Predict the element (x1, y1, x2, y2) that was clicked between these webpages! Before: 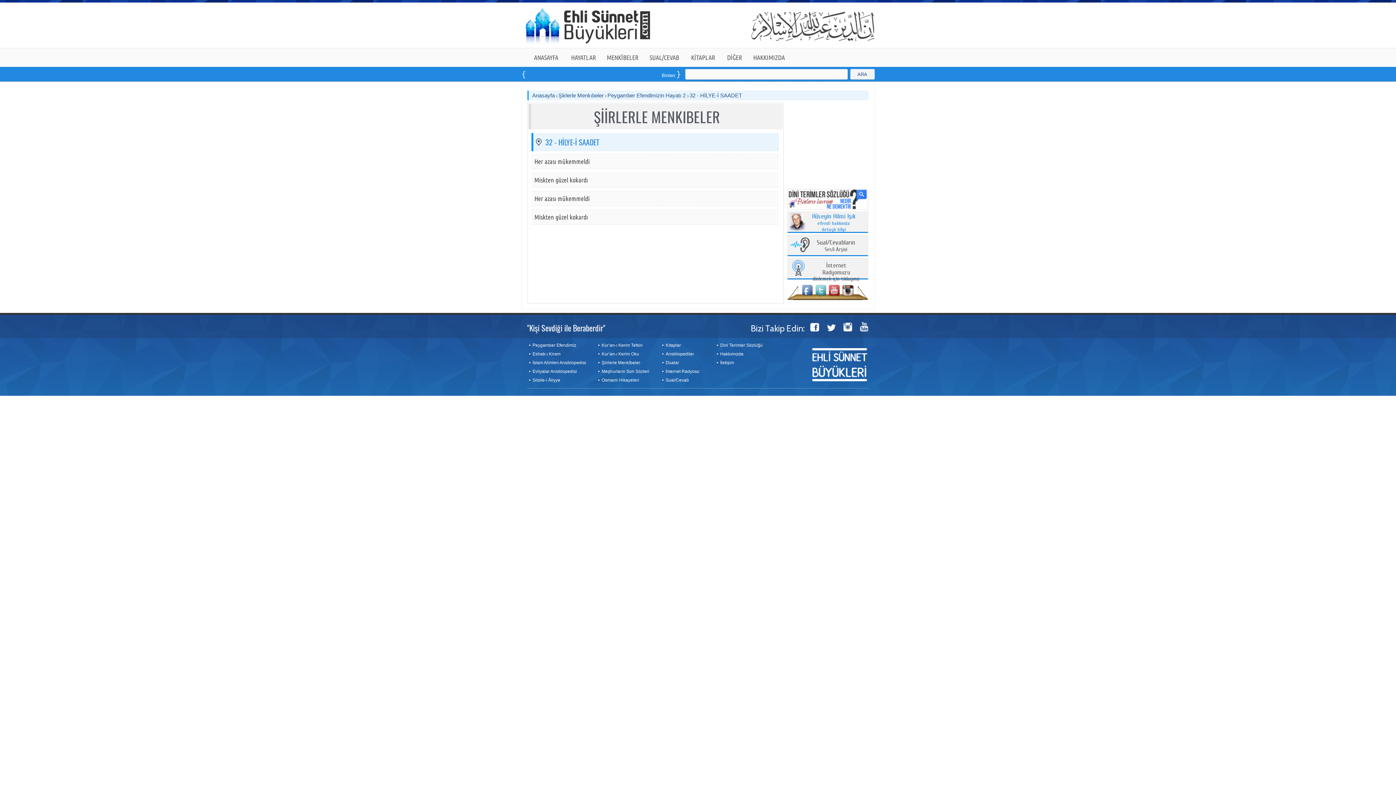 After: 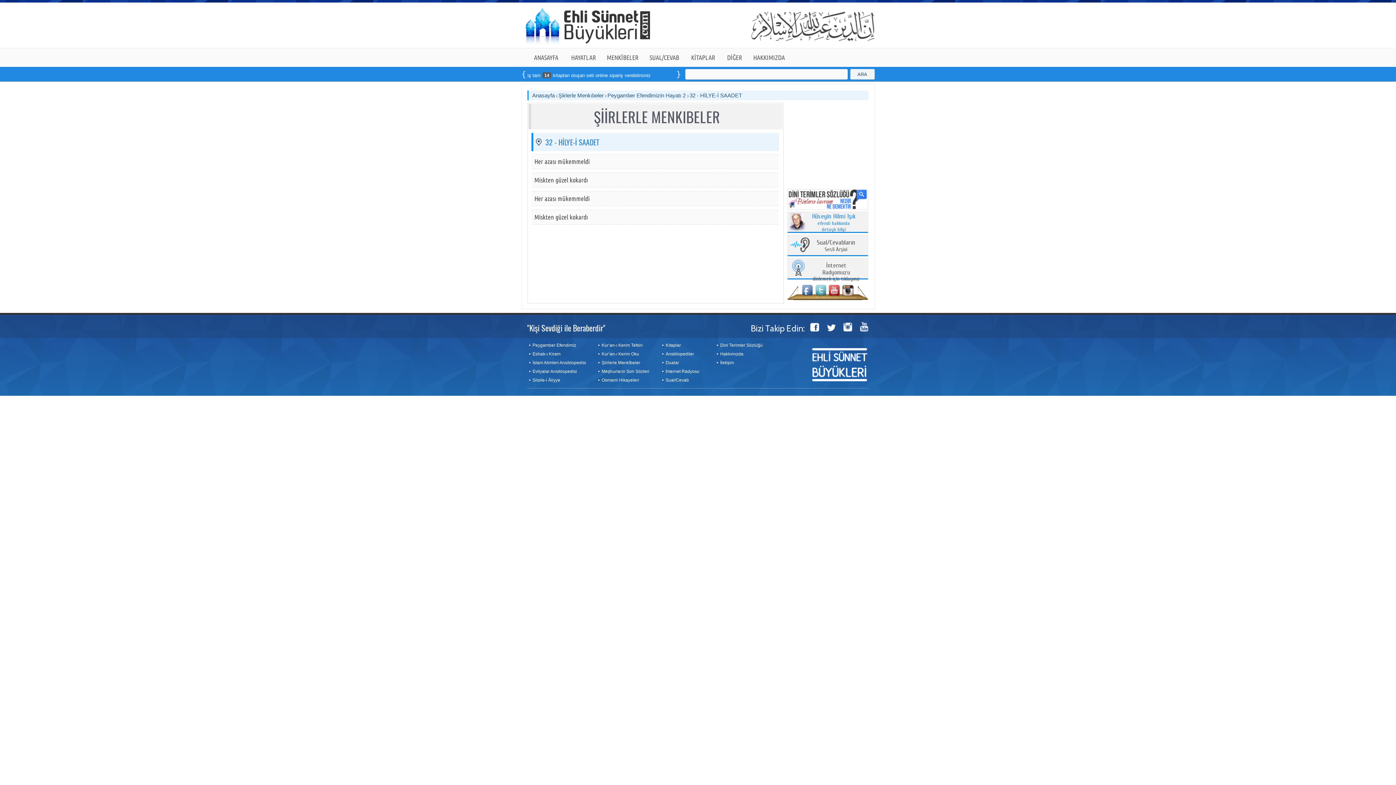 Action: bbox: (810, 323, 819, 333)